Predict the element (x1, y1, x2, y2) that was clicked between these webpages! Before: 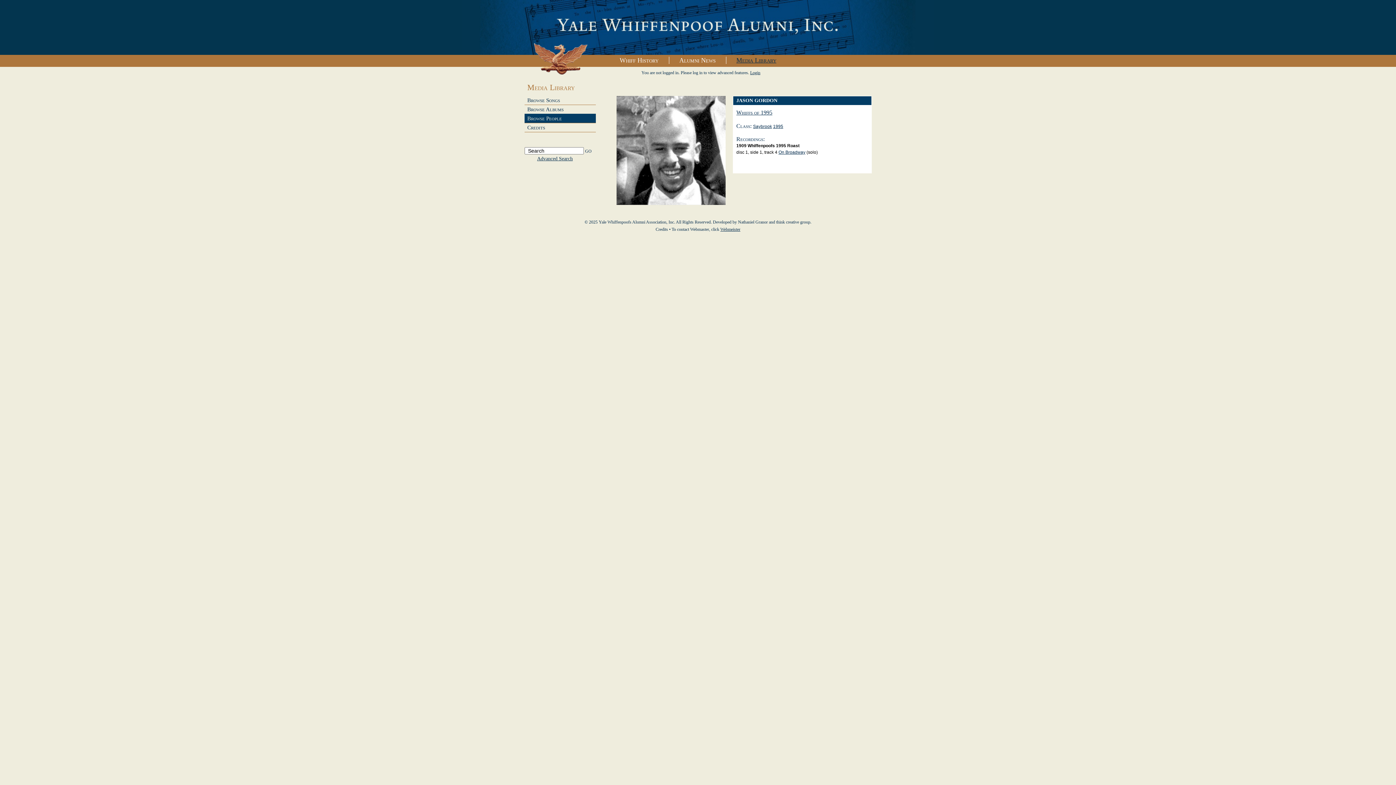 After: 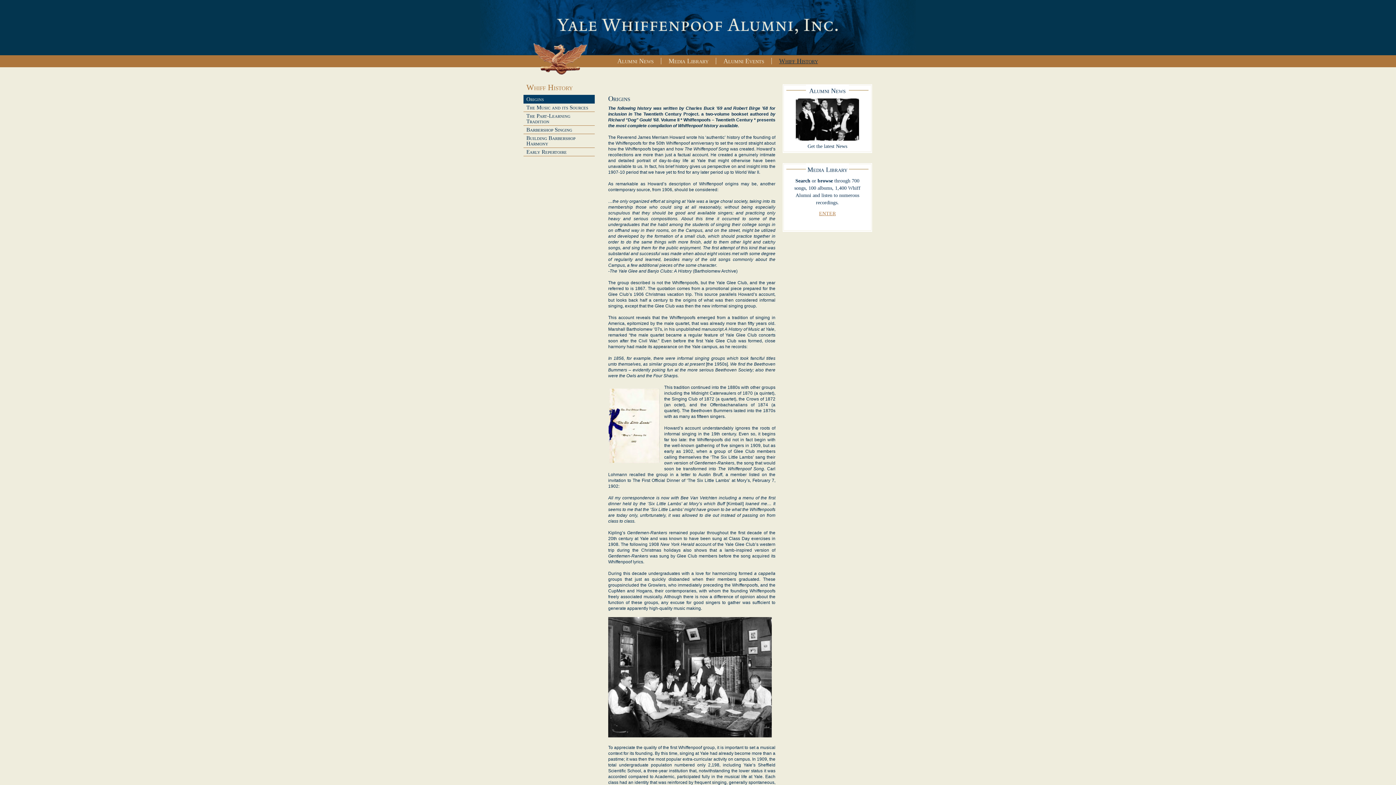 Action: label: Whiff History bbox: (609, 56, 669, 64)